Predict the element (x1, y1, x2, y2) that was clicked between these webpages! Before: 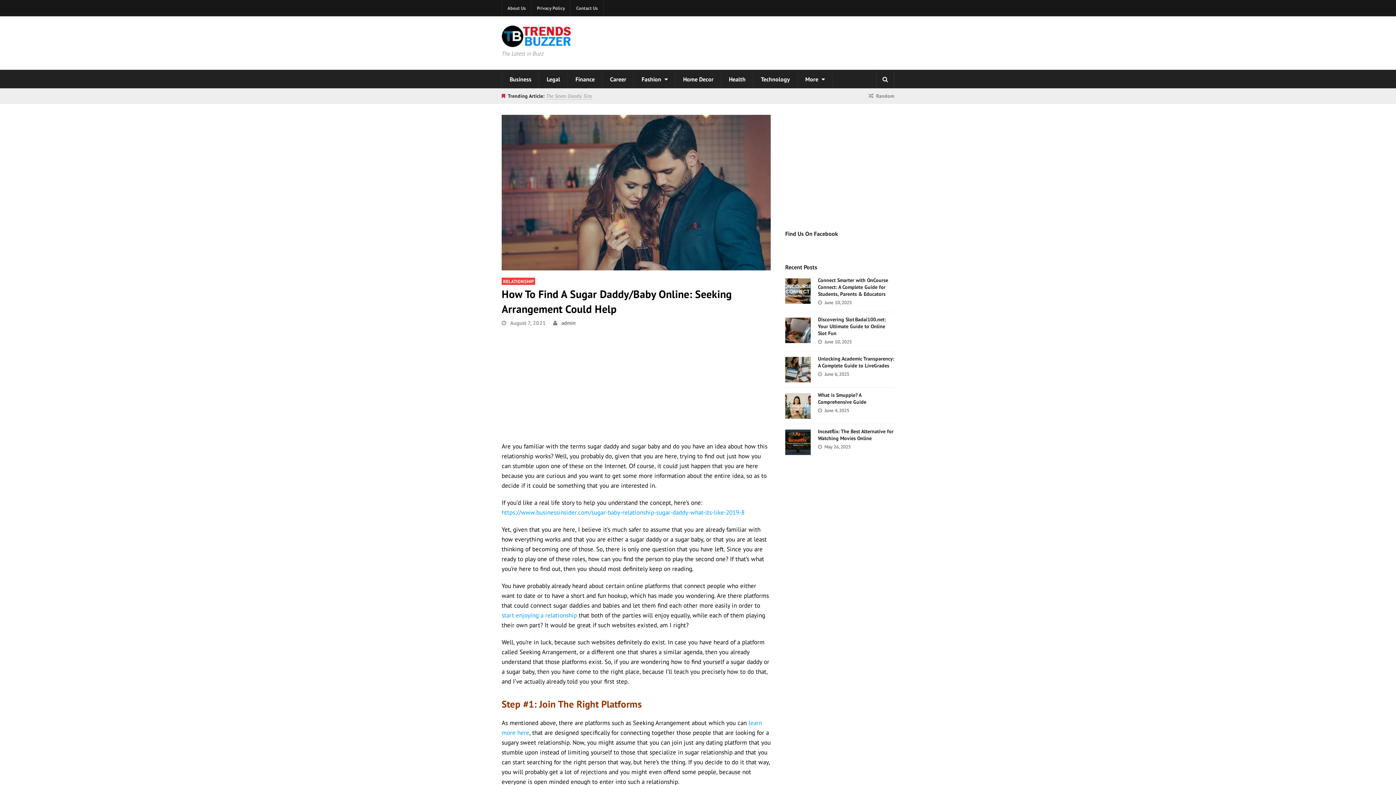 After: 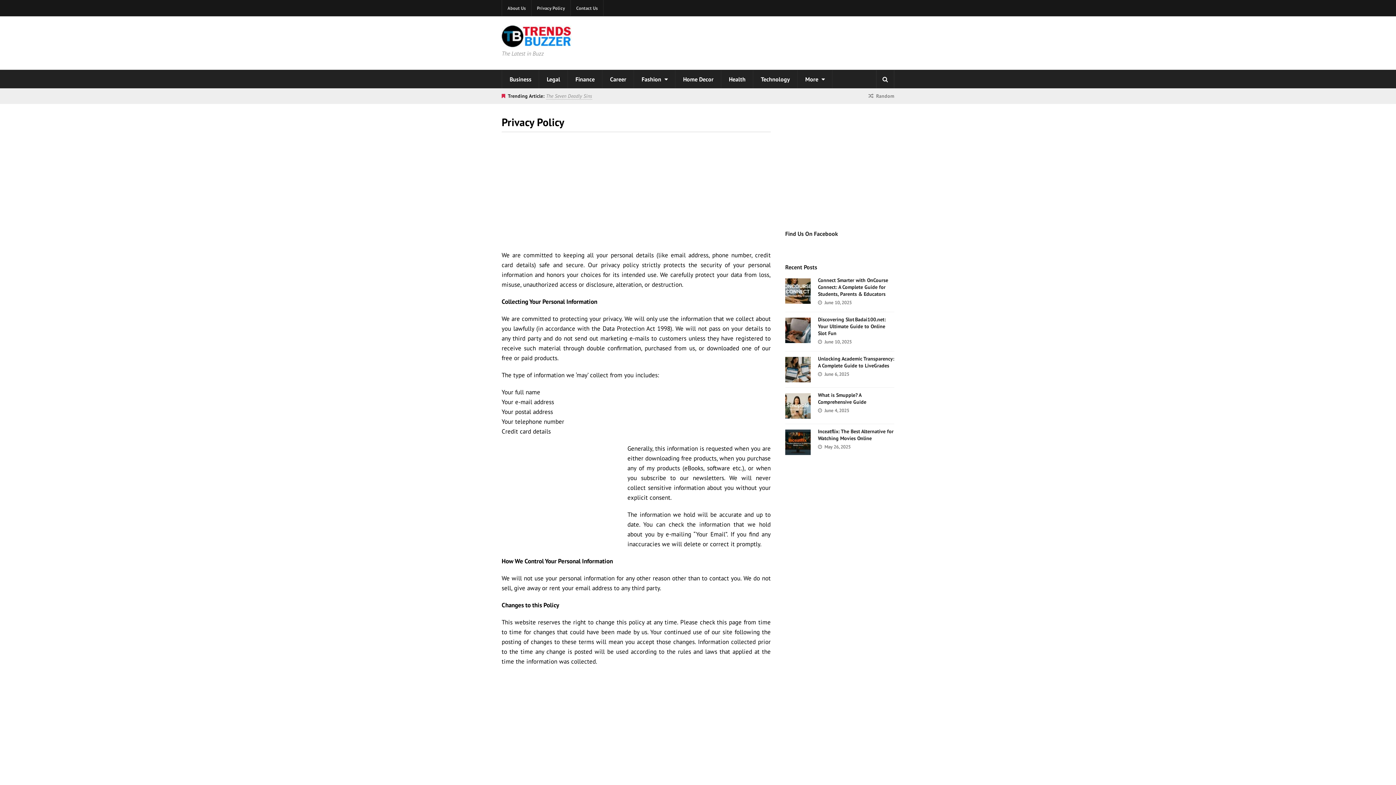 Action: label: Privacy Policy bbox: (531, 0, 570, 16)